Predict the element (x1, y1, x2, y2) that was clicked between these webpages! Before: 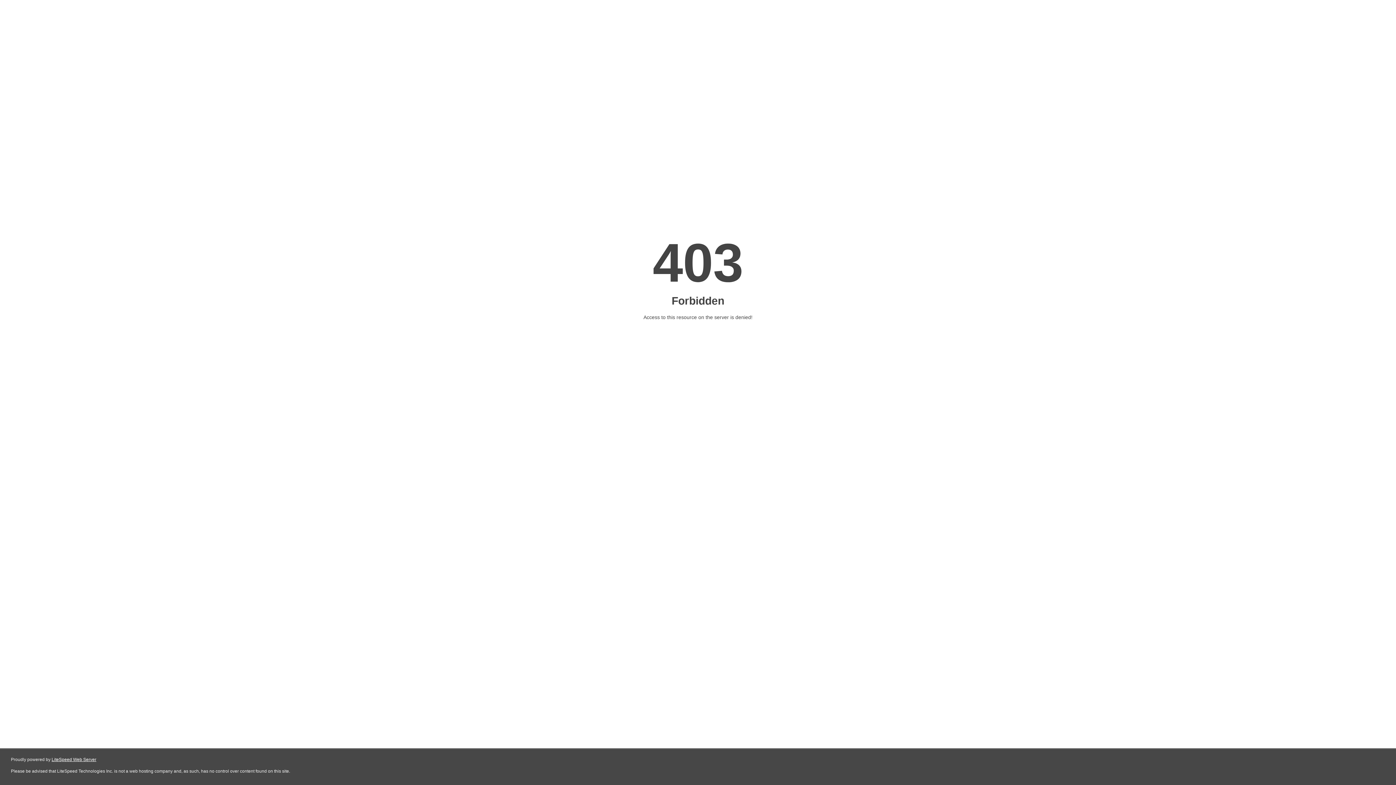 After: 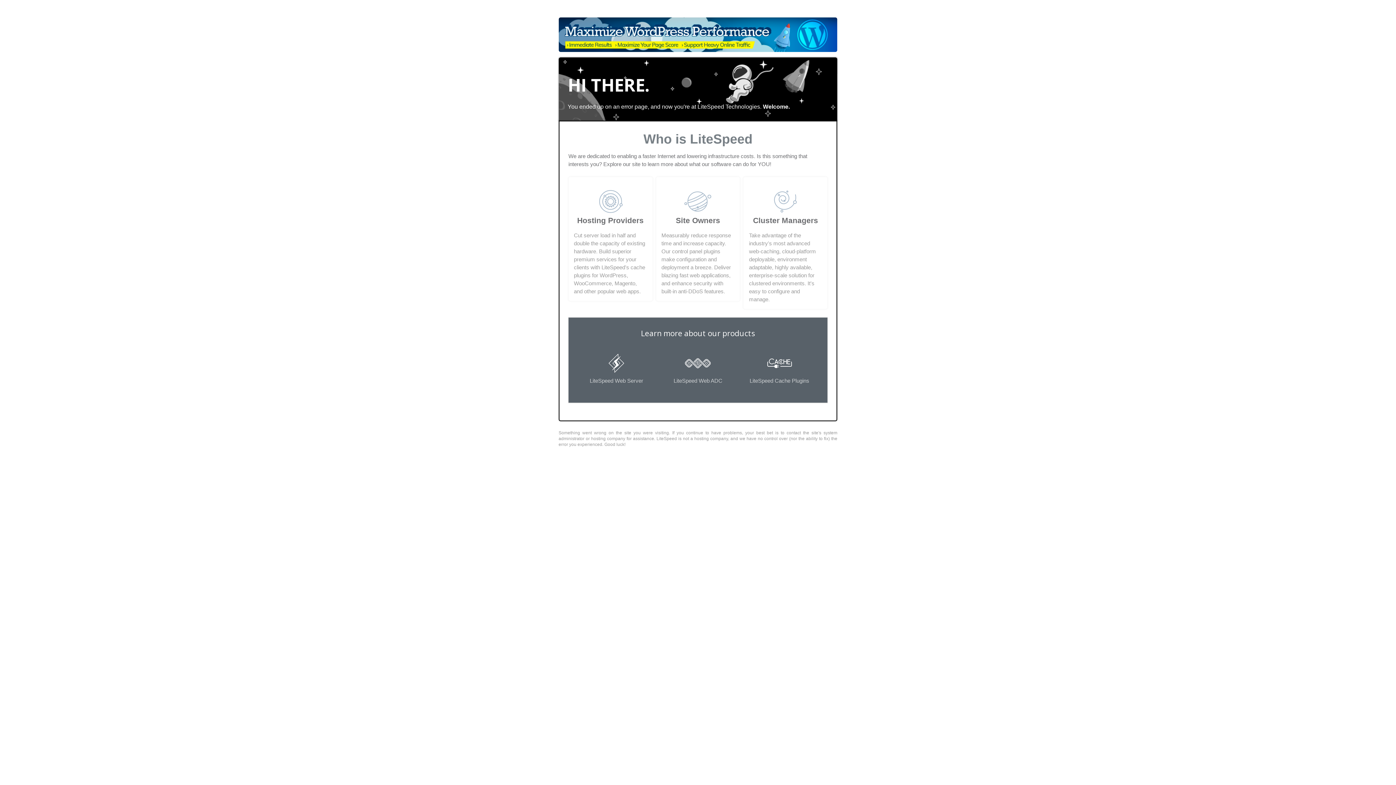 Action: bbox: (51, 757, 96, 762) label: LiteSpeed Web Server